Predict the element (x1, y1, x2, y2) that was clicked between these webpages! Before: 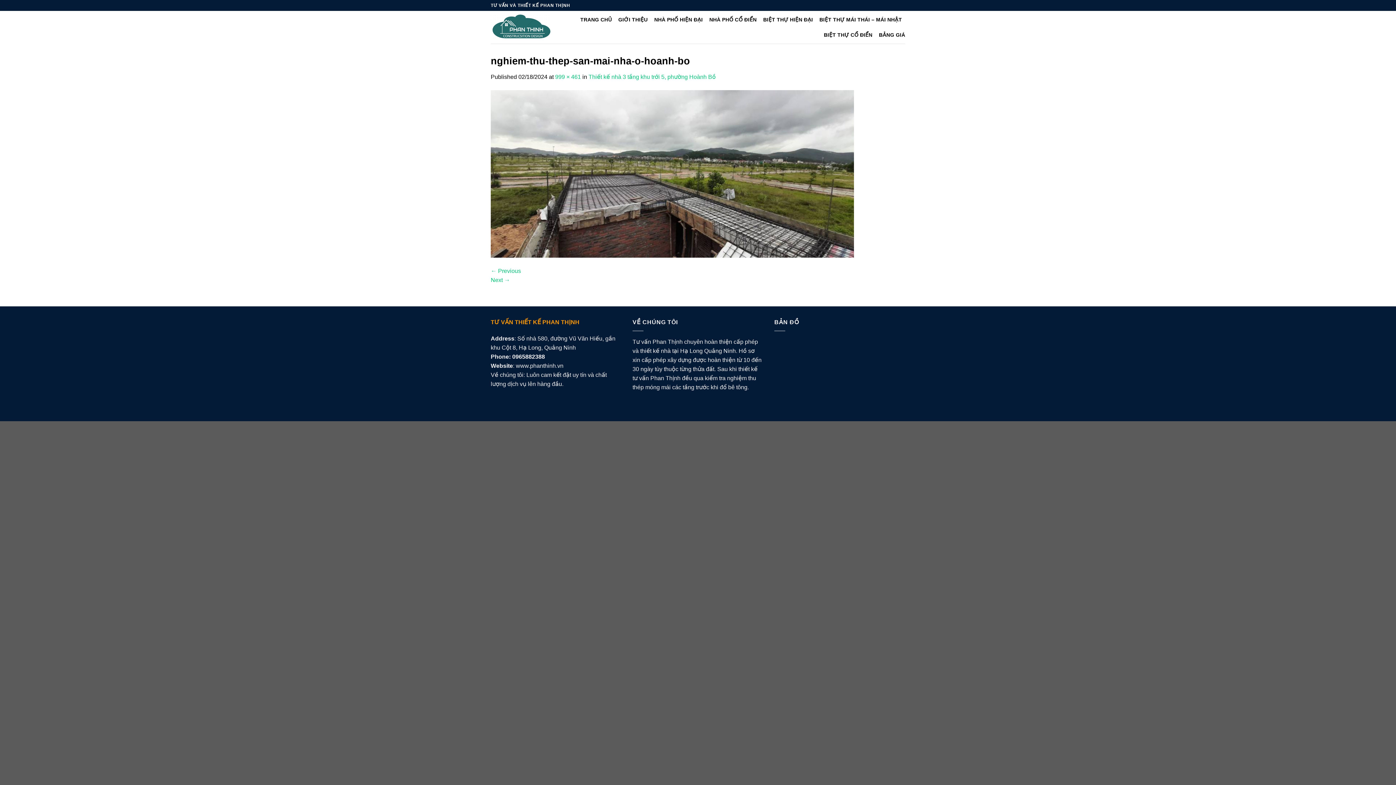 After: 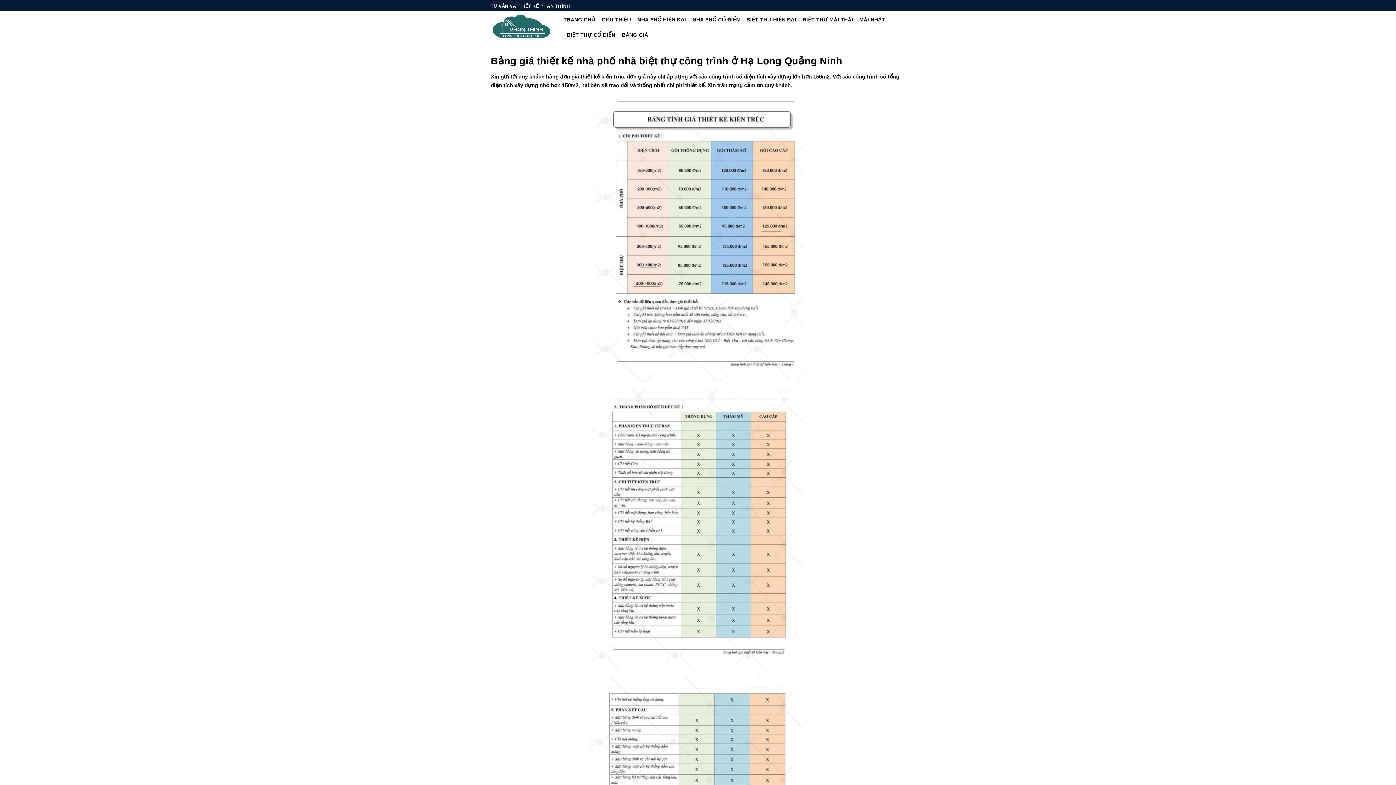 Action: label: BẢNG GIÁ bbox: (879, 27, 905, 42)